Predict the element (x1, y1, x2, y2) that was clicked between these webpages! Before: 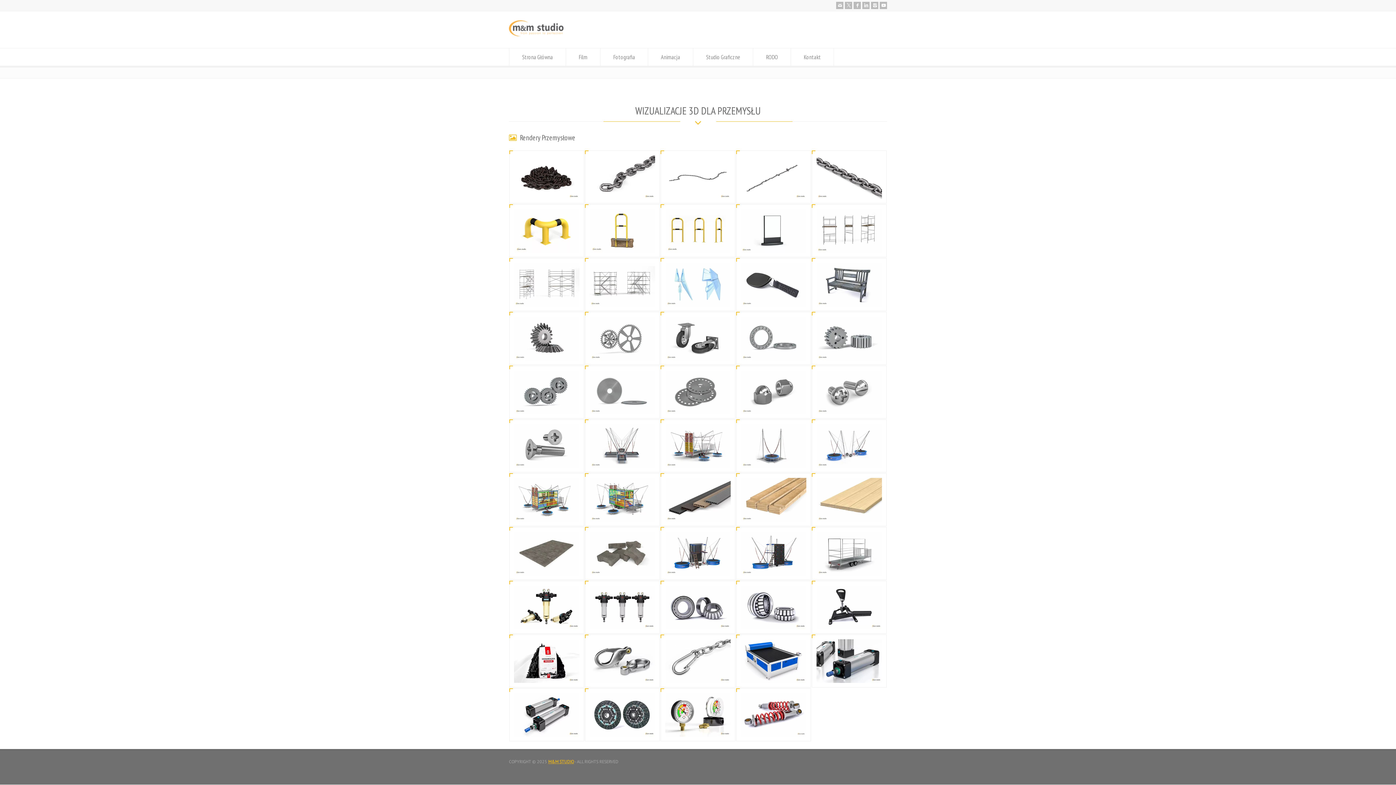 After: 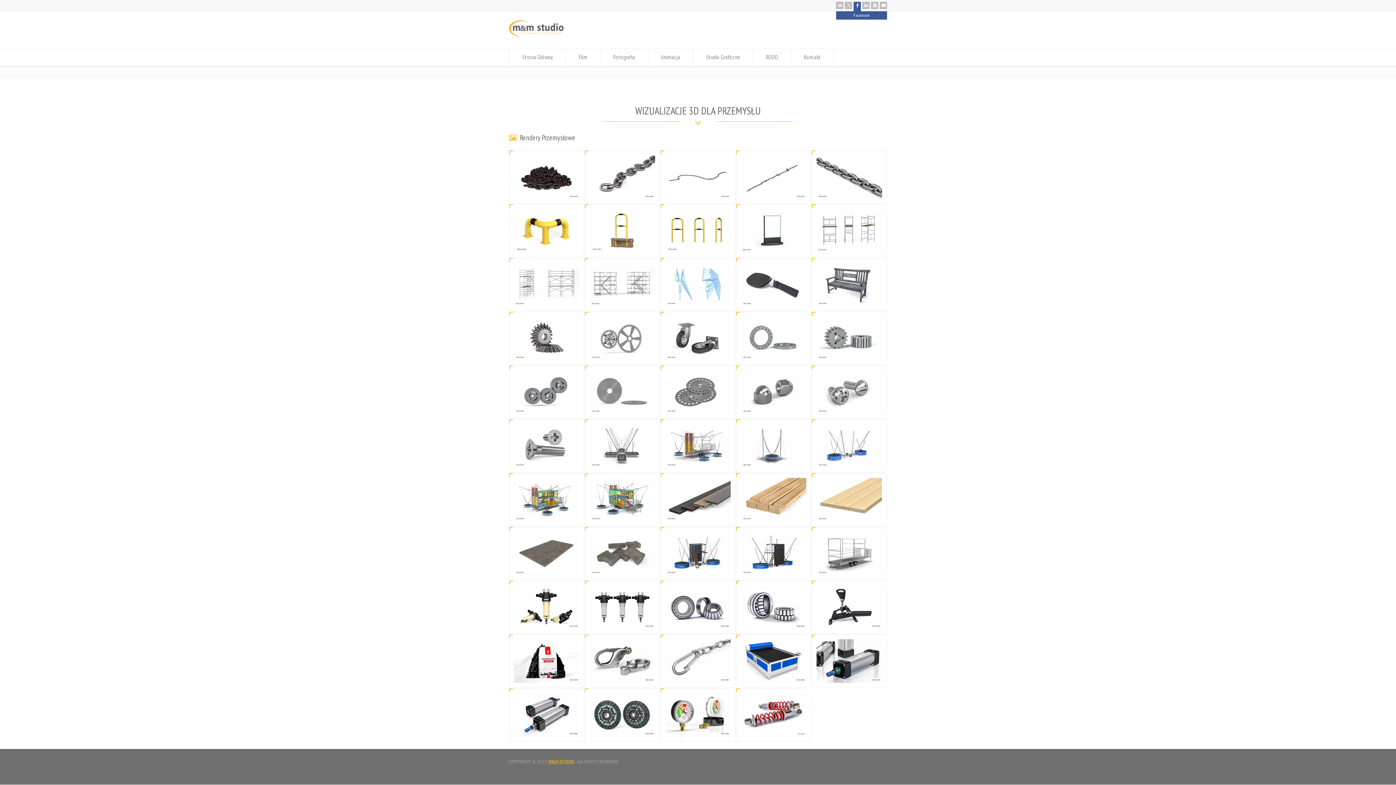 Action: bbox: (853, 1, 861, 9) label: Facebook